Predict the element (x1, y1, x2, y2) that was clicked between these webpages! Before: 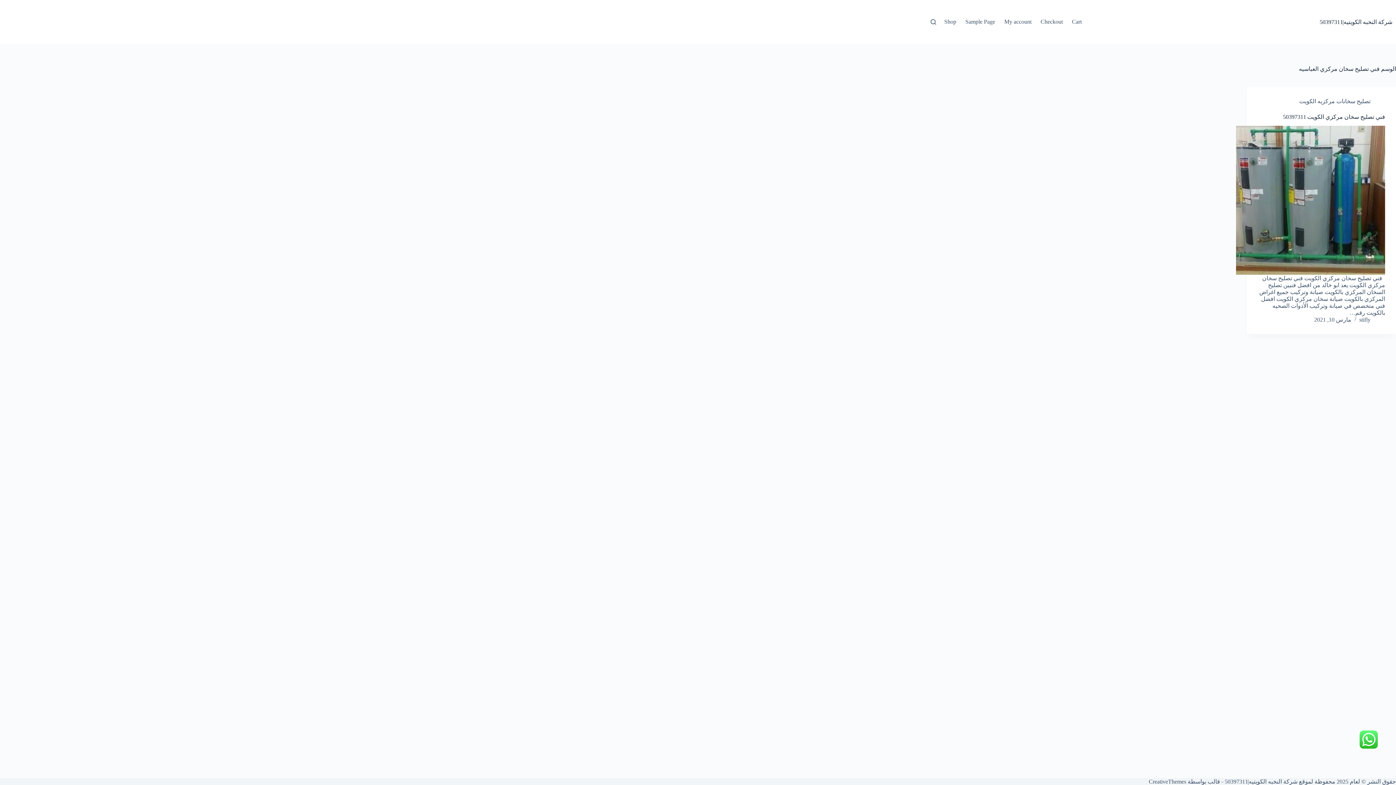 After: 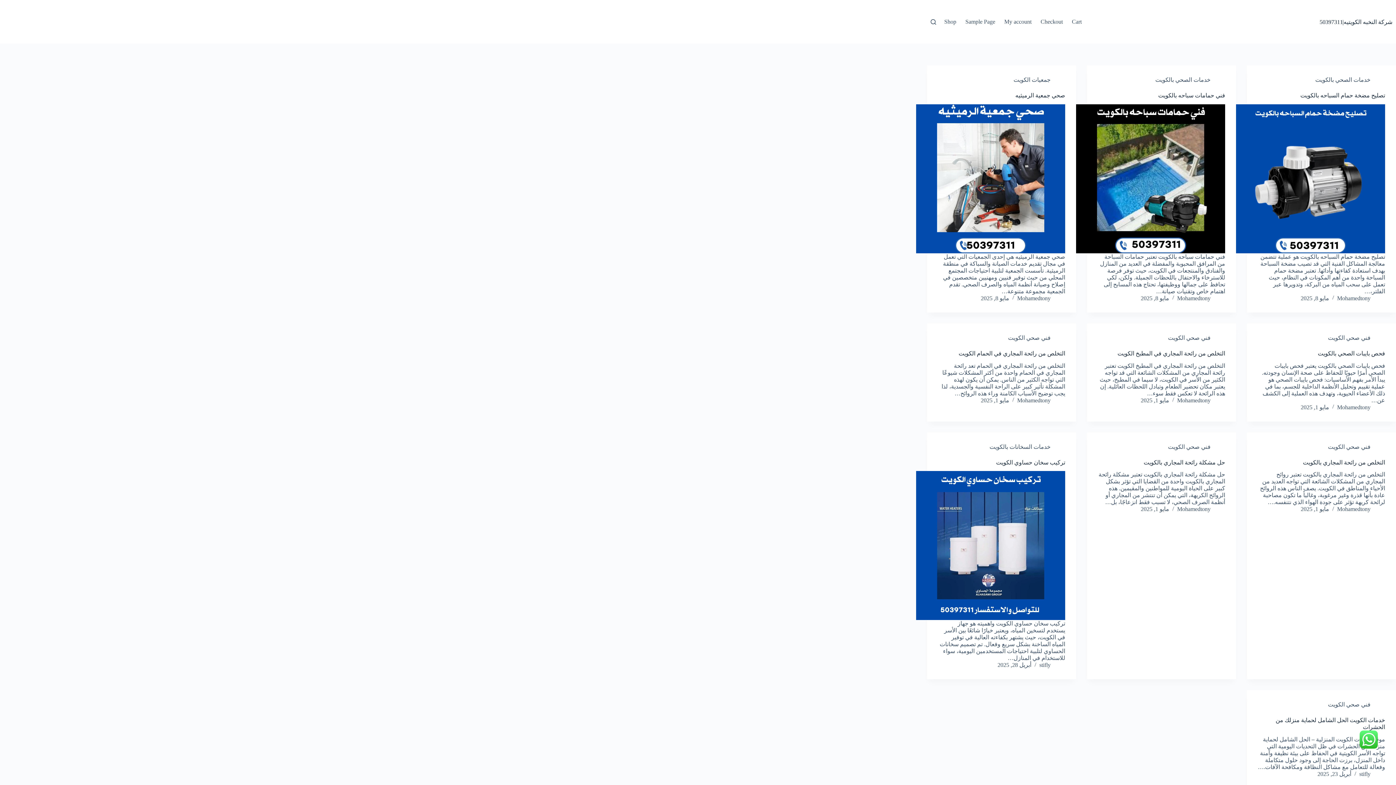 Action: bbox: (1320, 18, 1392, 24) label: شركة النخبه الكويتيه|50397311